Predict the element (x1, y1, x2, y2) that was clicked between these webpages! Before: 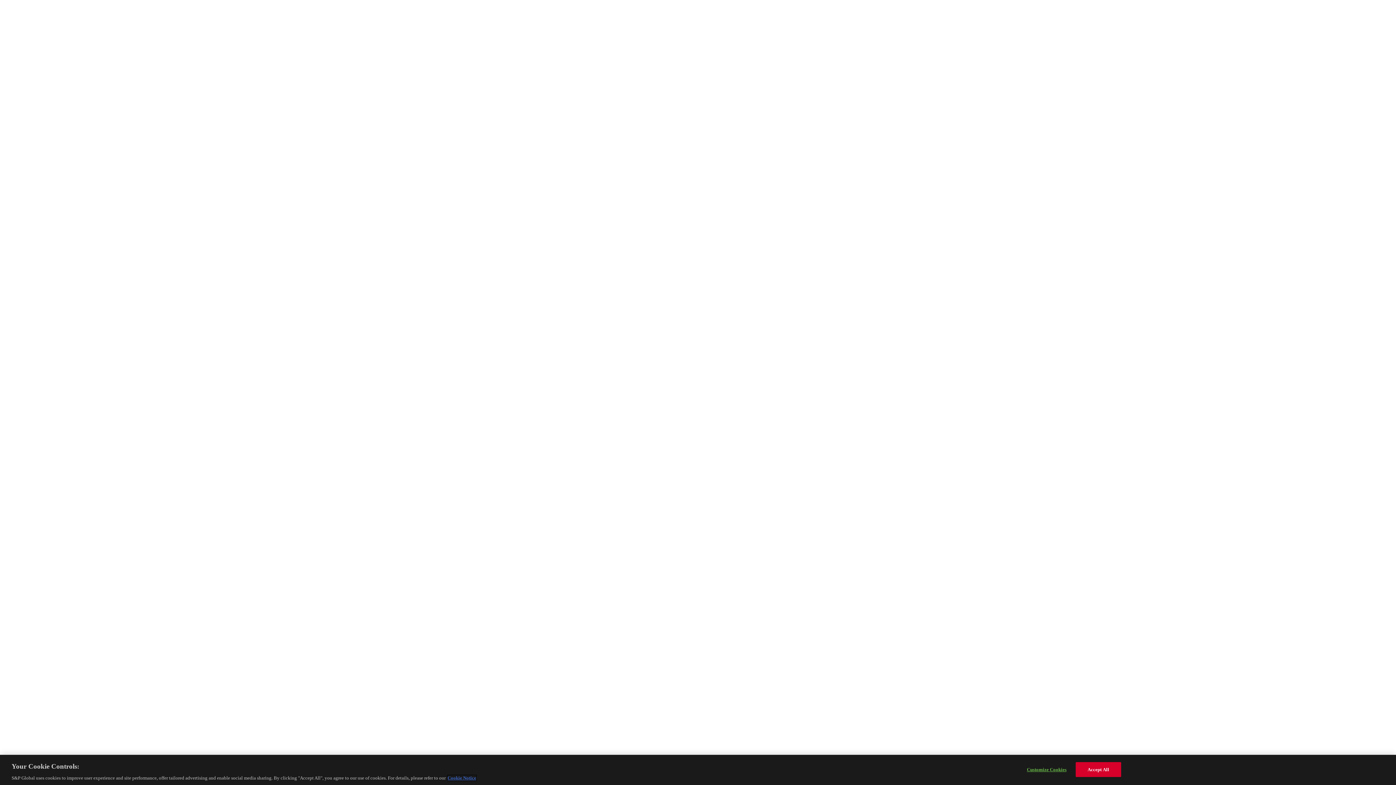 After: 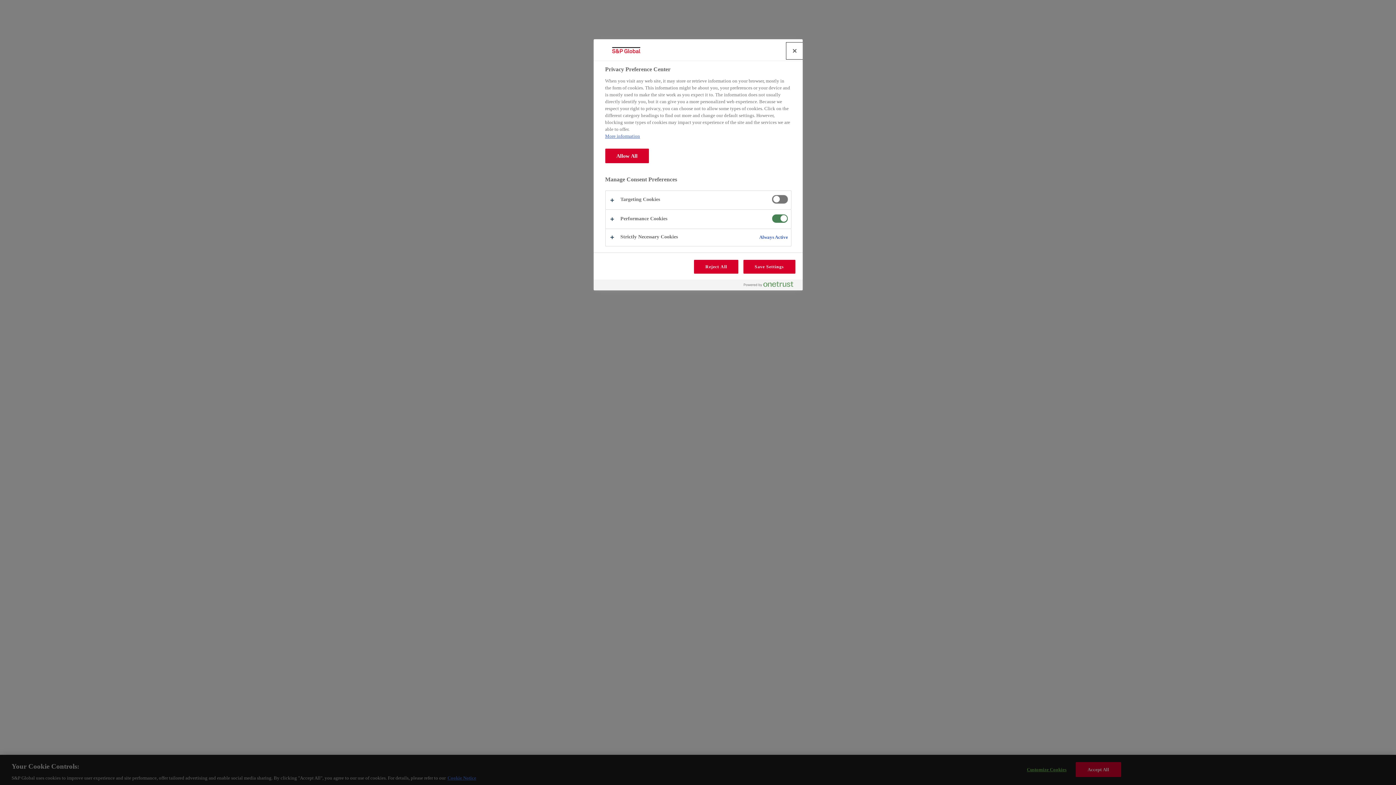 Action: bbox: (1024, 762, 1069, 776) label: Customize Cookies